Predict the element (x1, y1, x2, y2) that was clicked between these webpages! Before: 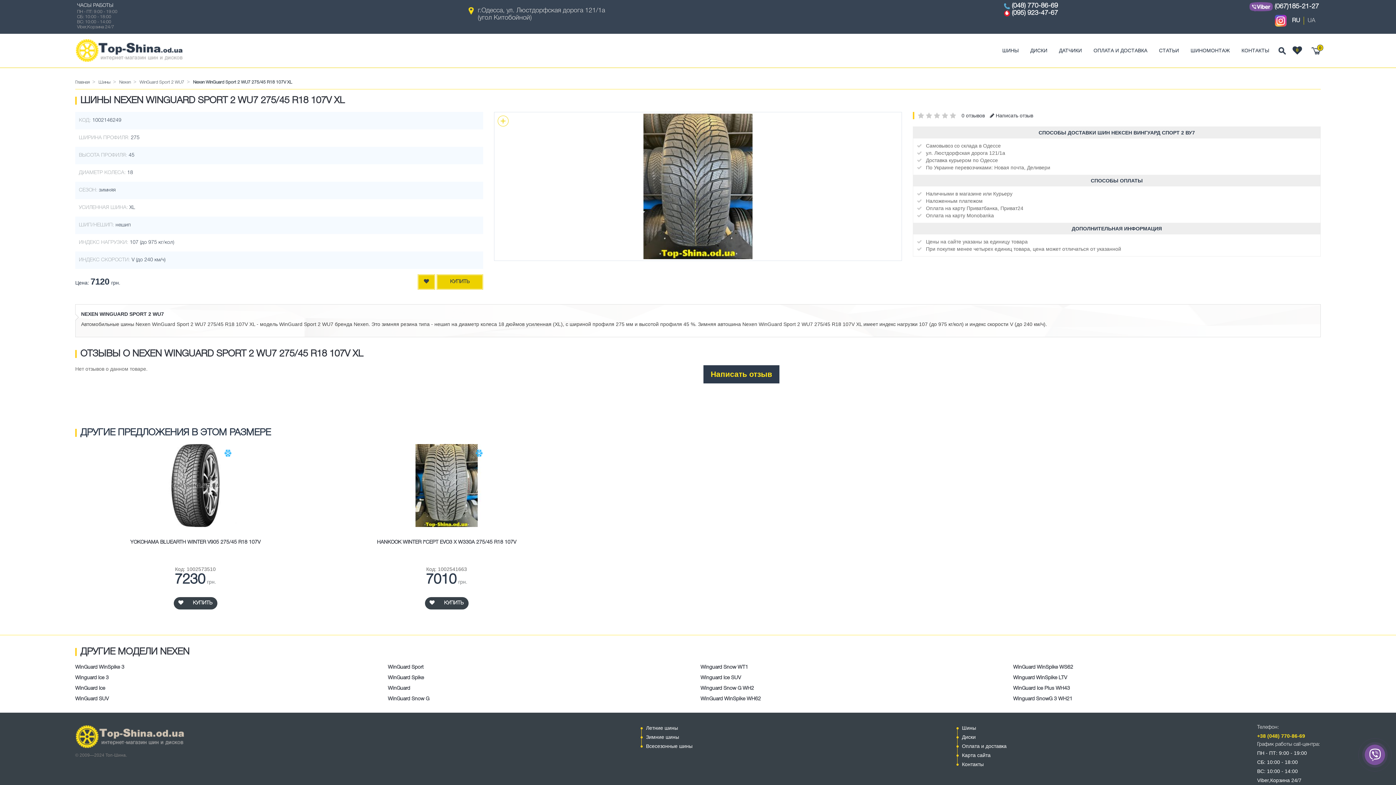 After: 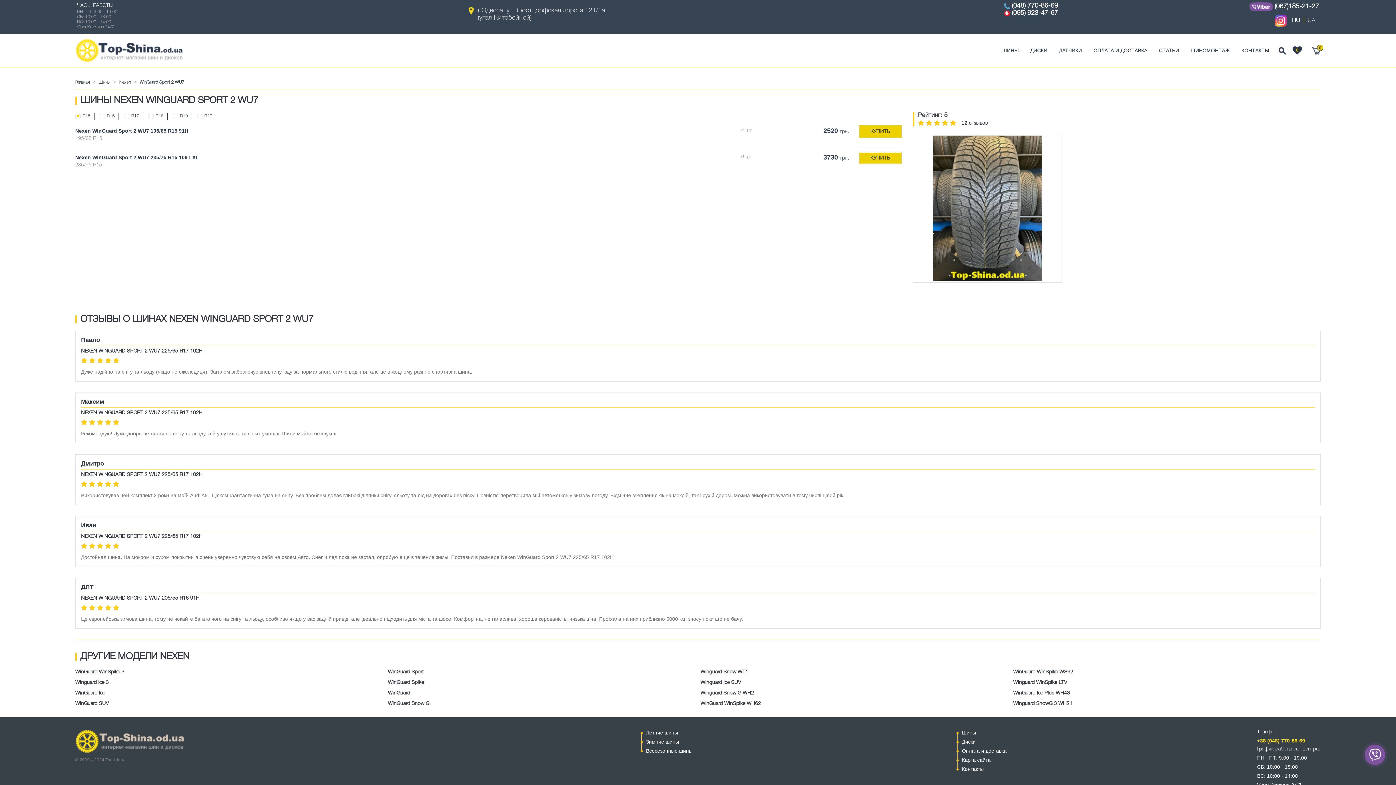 Action: bbox: (139, 80, 184, 84) label: WinGuard Sport 2 WU7